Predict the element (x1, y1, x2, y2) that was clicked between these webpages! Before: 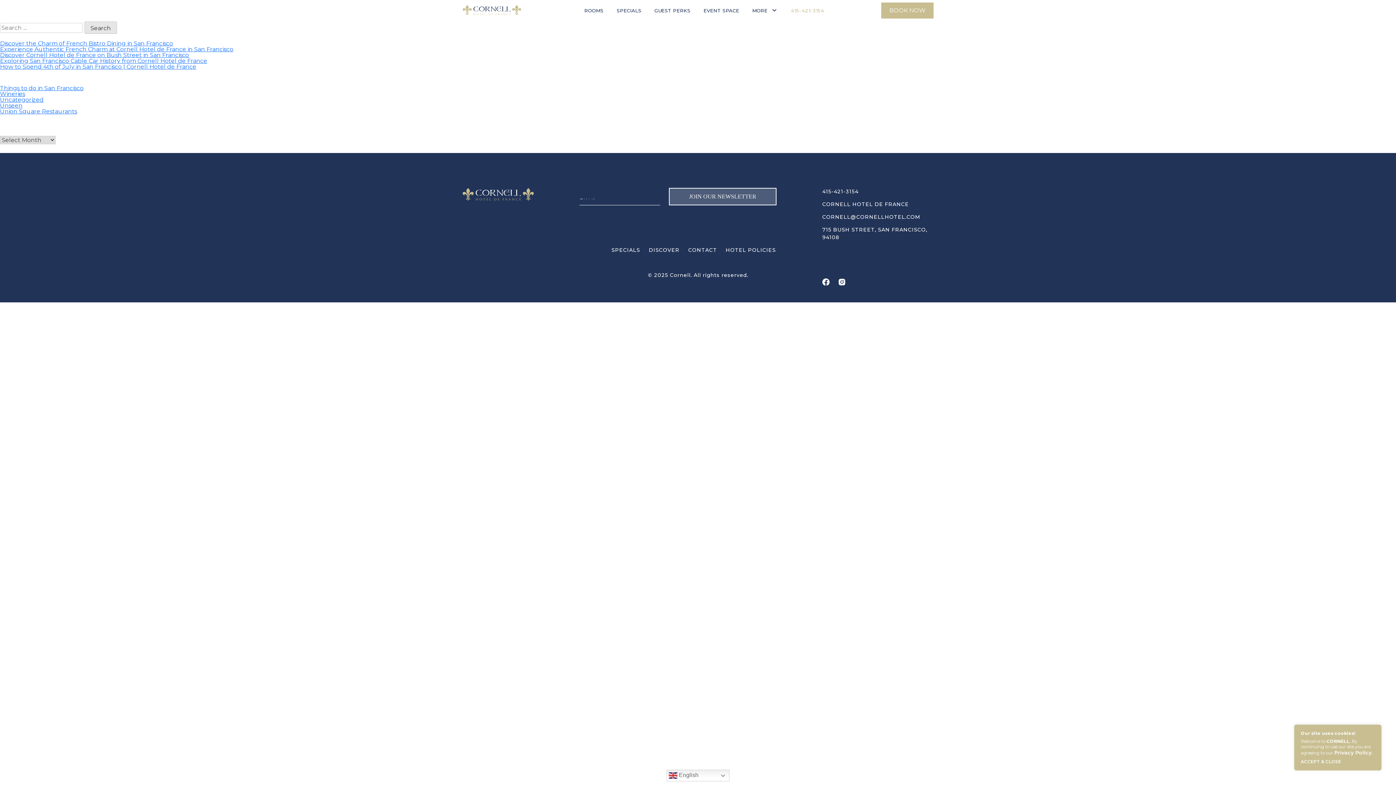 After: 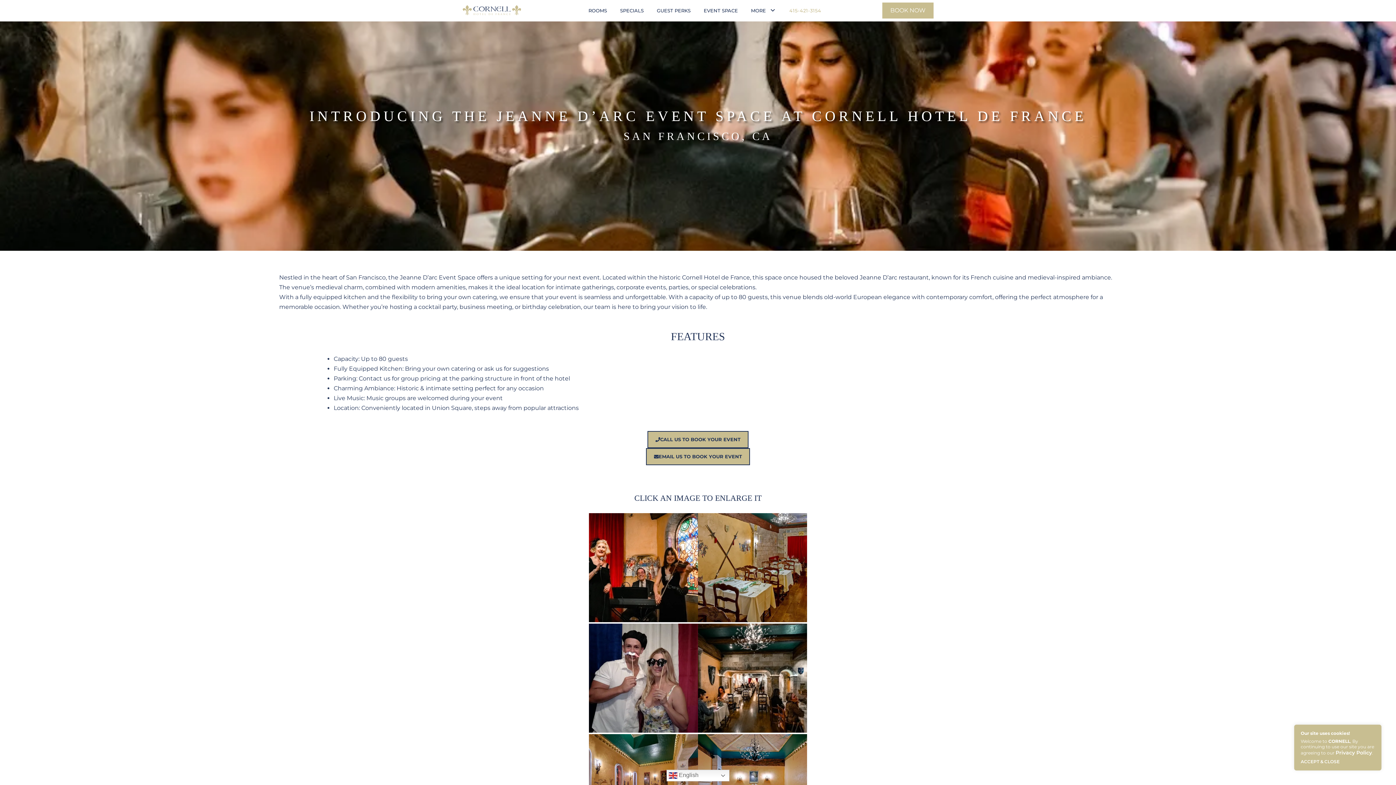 Action: label: EVENT SPACE bbox: (703, 7, 739, 13)